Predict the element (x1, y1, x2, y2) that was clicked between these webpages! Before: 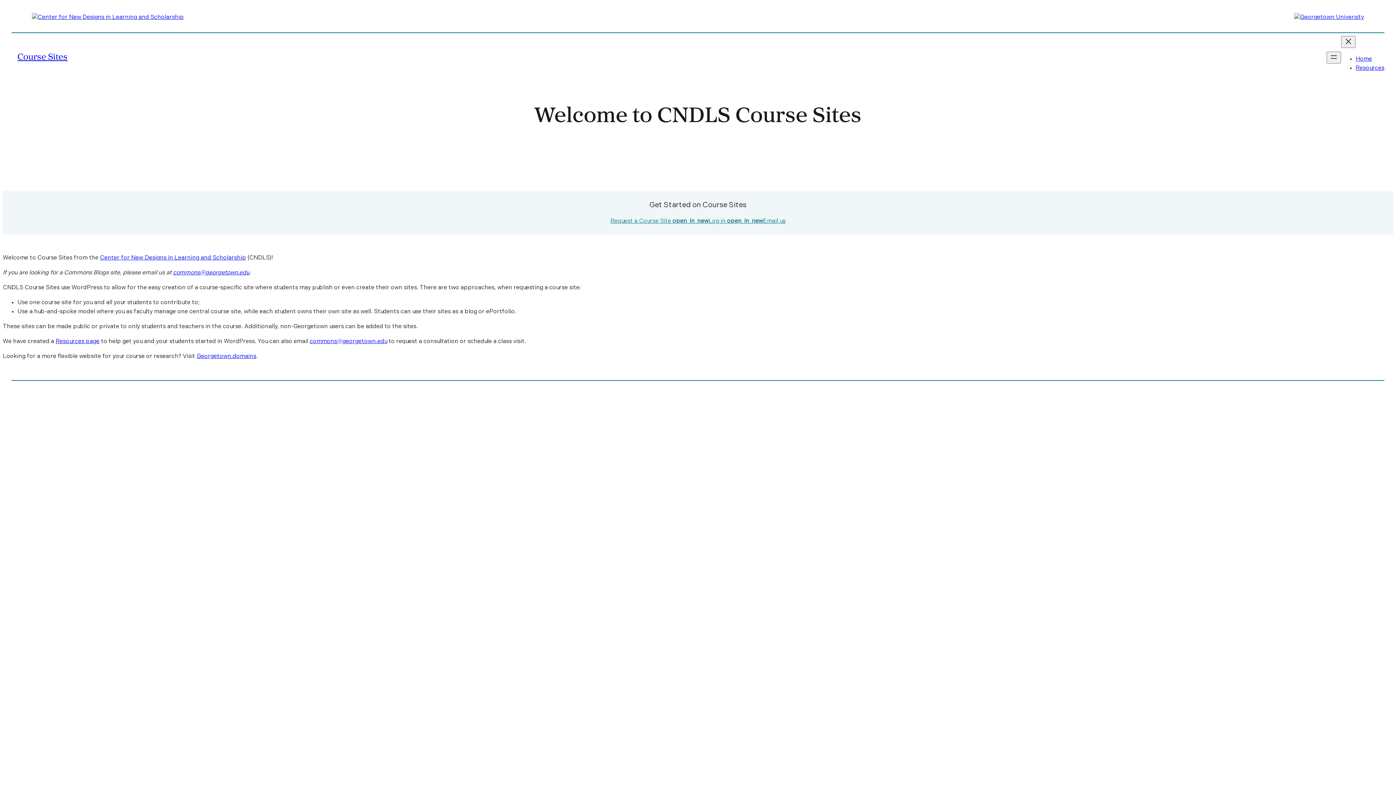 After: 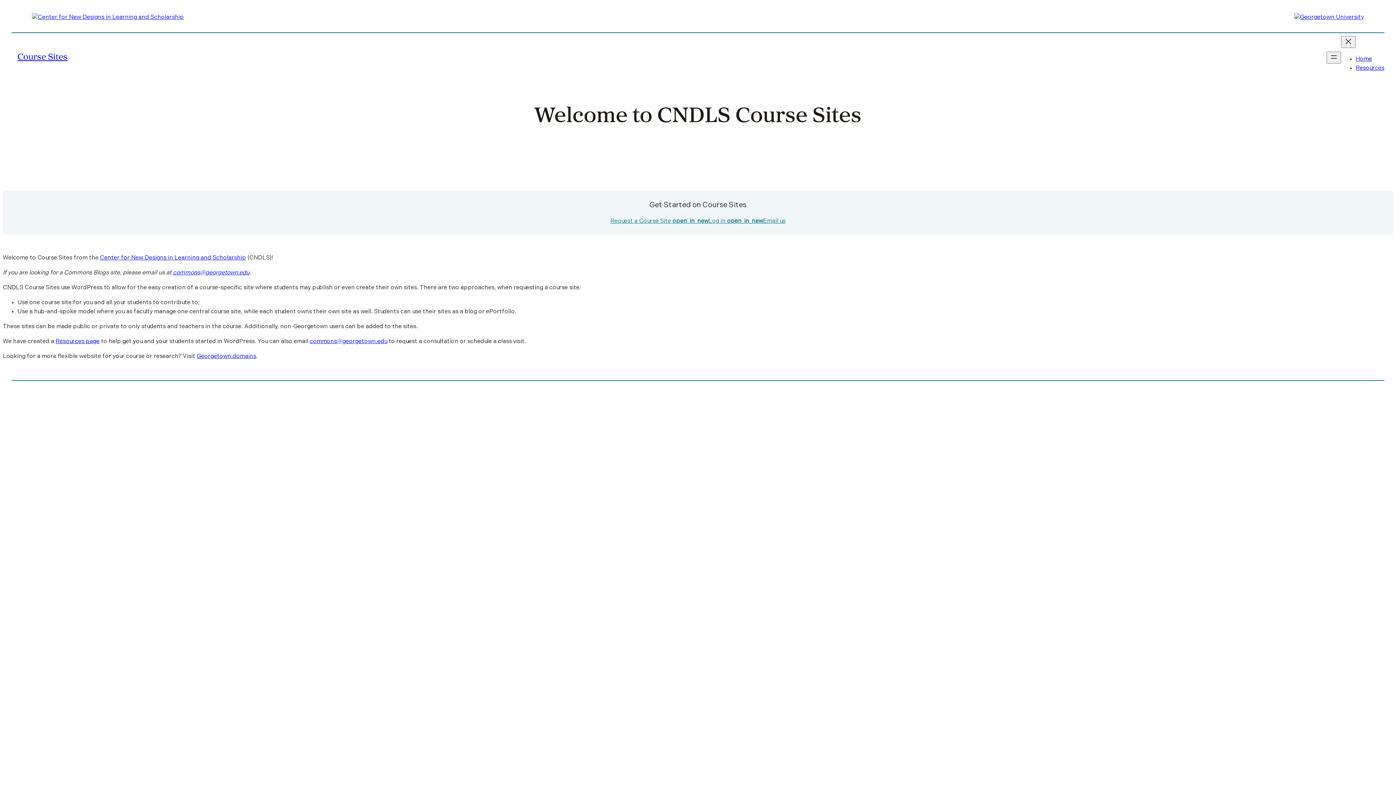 Action: label: commons@georgetown.edu bbox: (309, 338, 387, 344)